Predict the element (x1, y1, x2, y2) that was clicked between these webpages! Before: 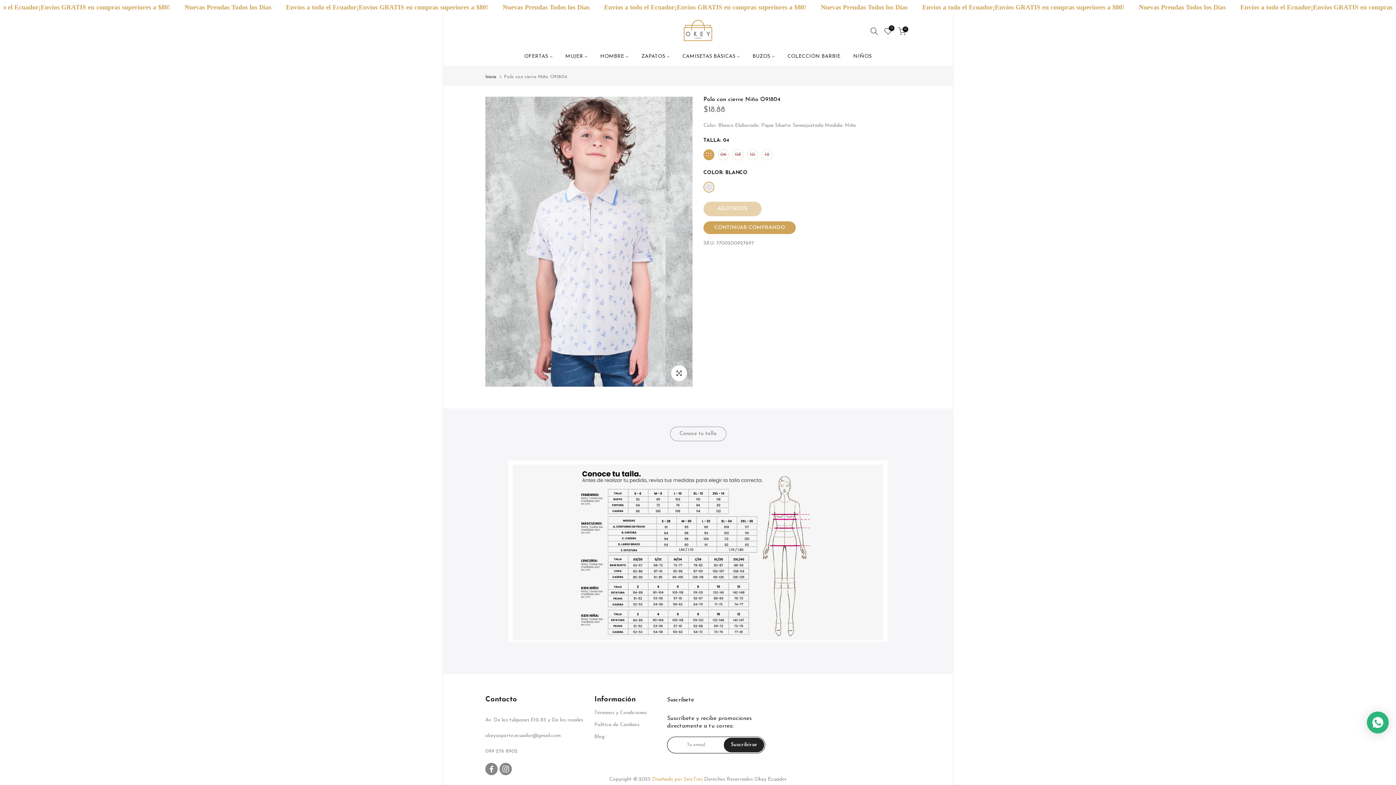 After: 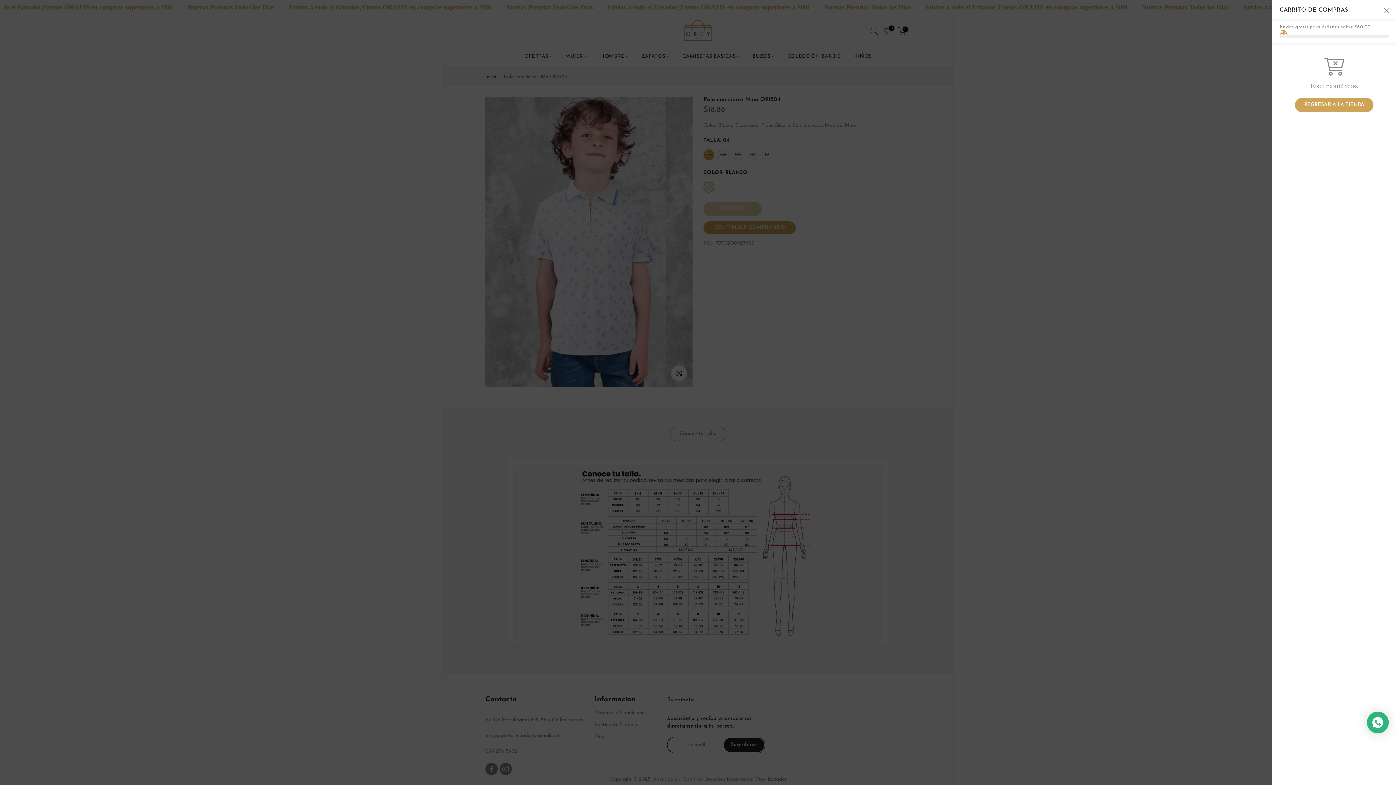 Action: bbox: (898, 27, 906, 35) label: 0